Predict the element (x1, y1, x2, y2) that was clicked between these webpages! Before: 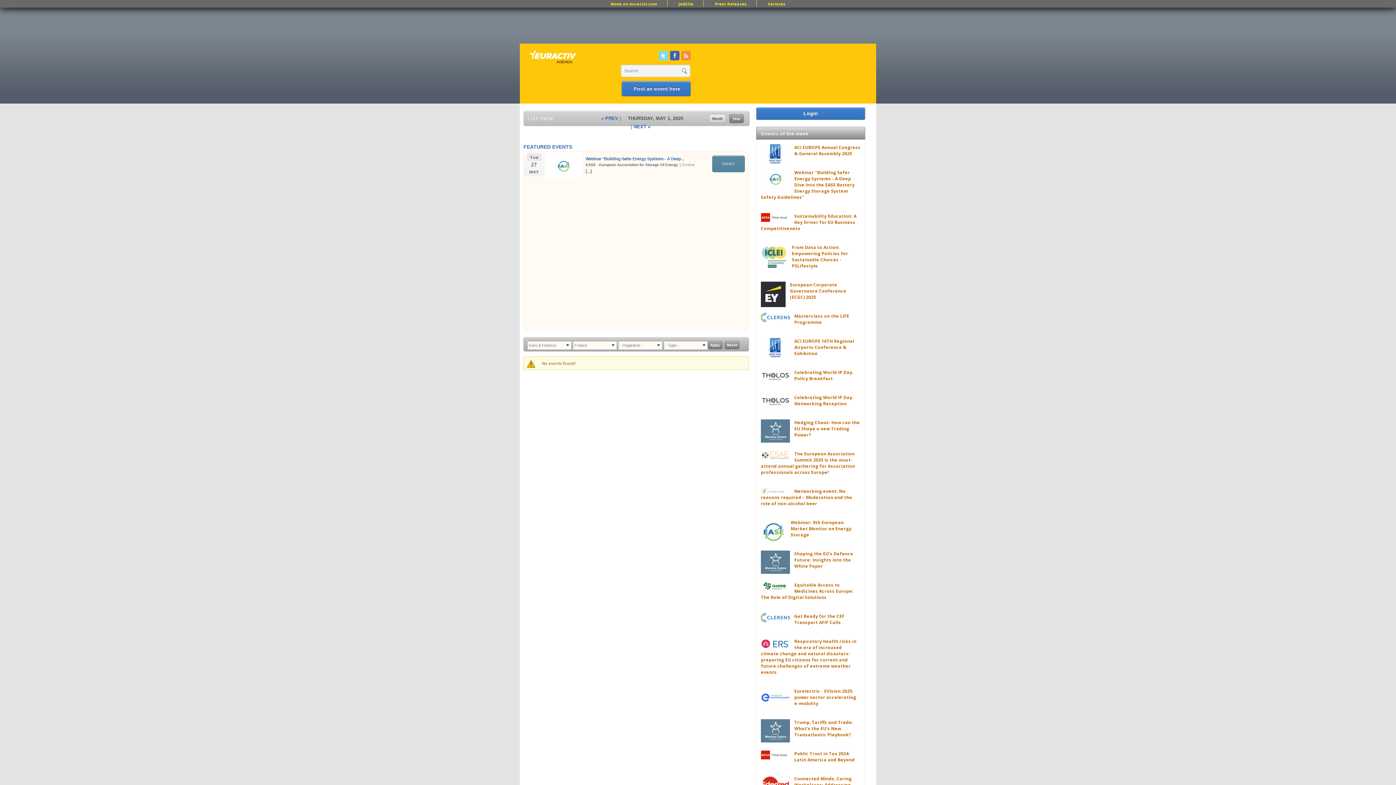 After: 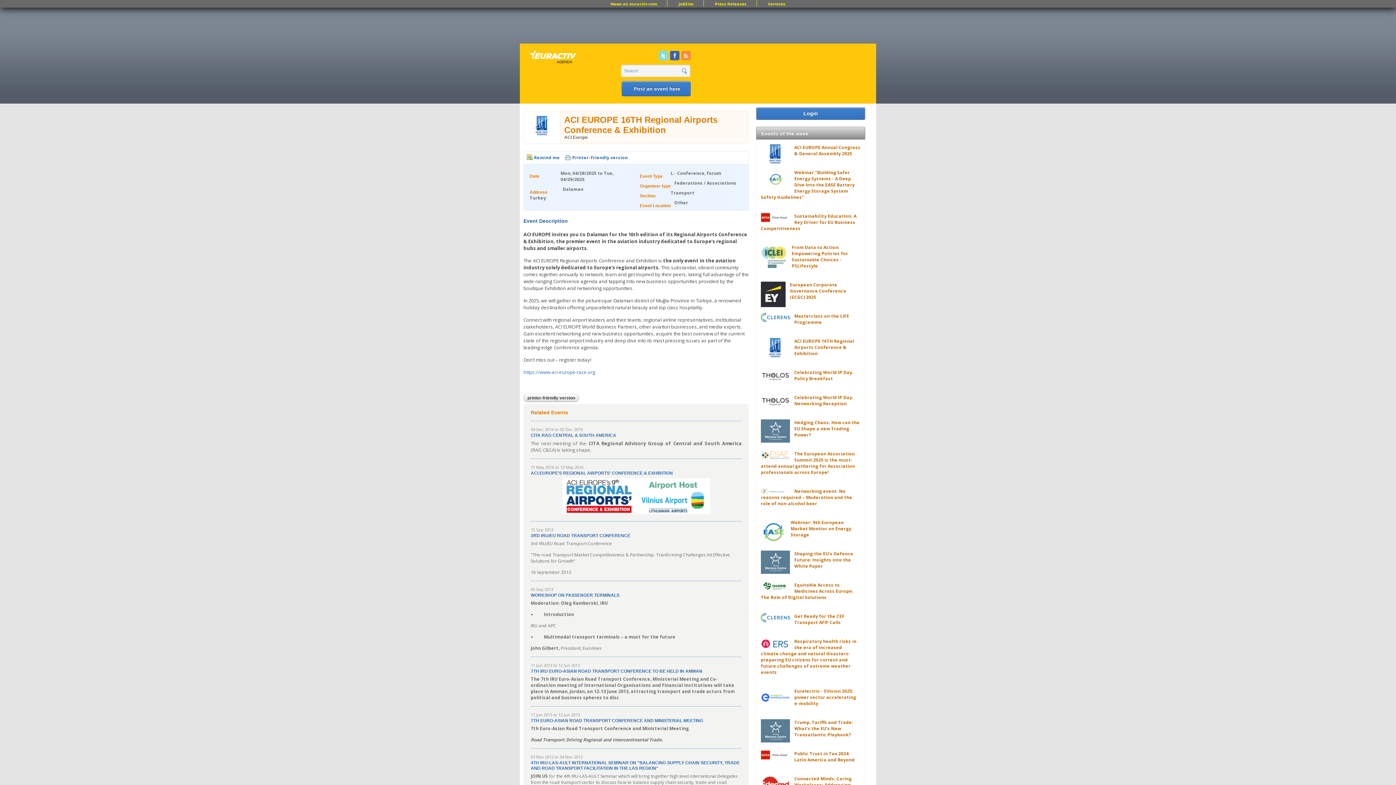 Action: bbox: (794, 338, 854, 356) label: ACI EUROPE 16TH Regional Airports Conference & Exhibition